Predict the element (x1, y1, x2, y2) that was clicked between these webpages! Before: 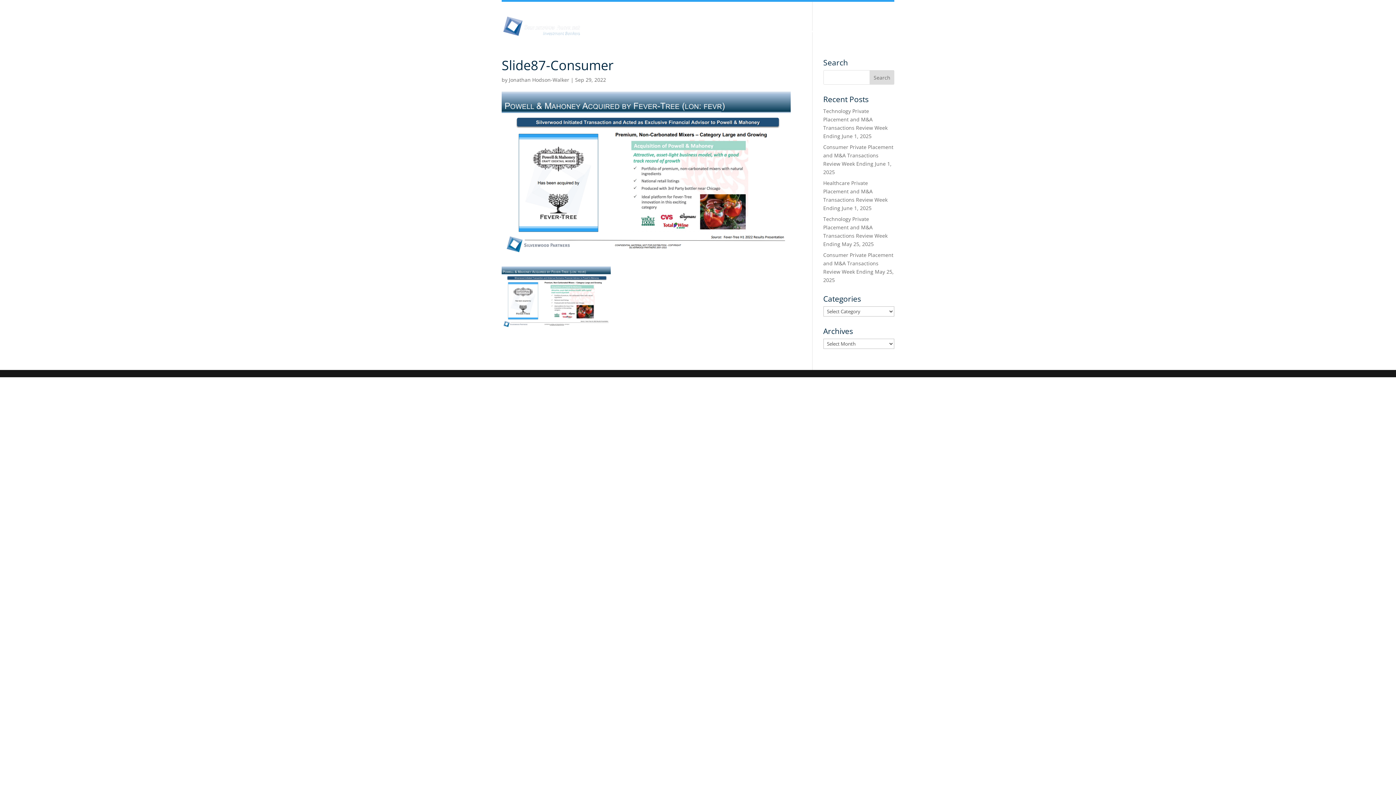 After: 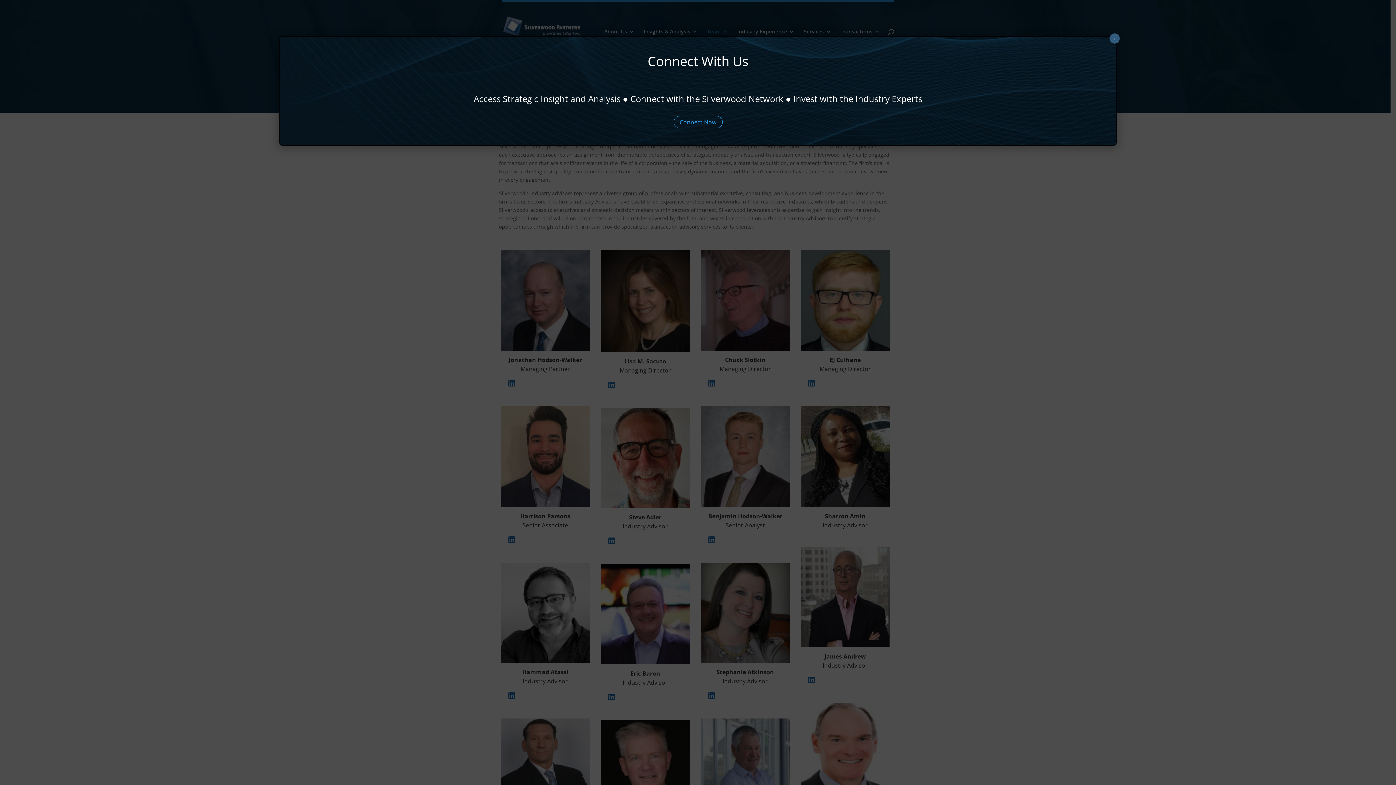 Action: label: Team bbox: (707, 29, 728, 37)